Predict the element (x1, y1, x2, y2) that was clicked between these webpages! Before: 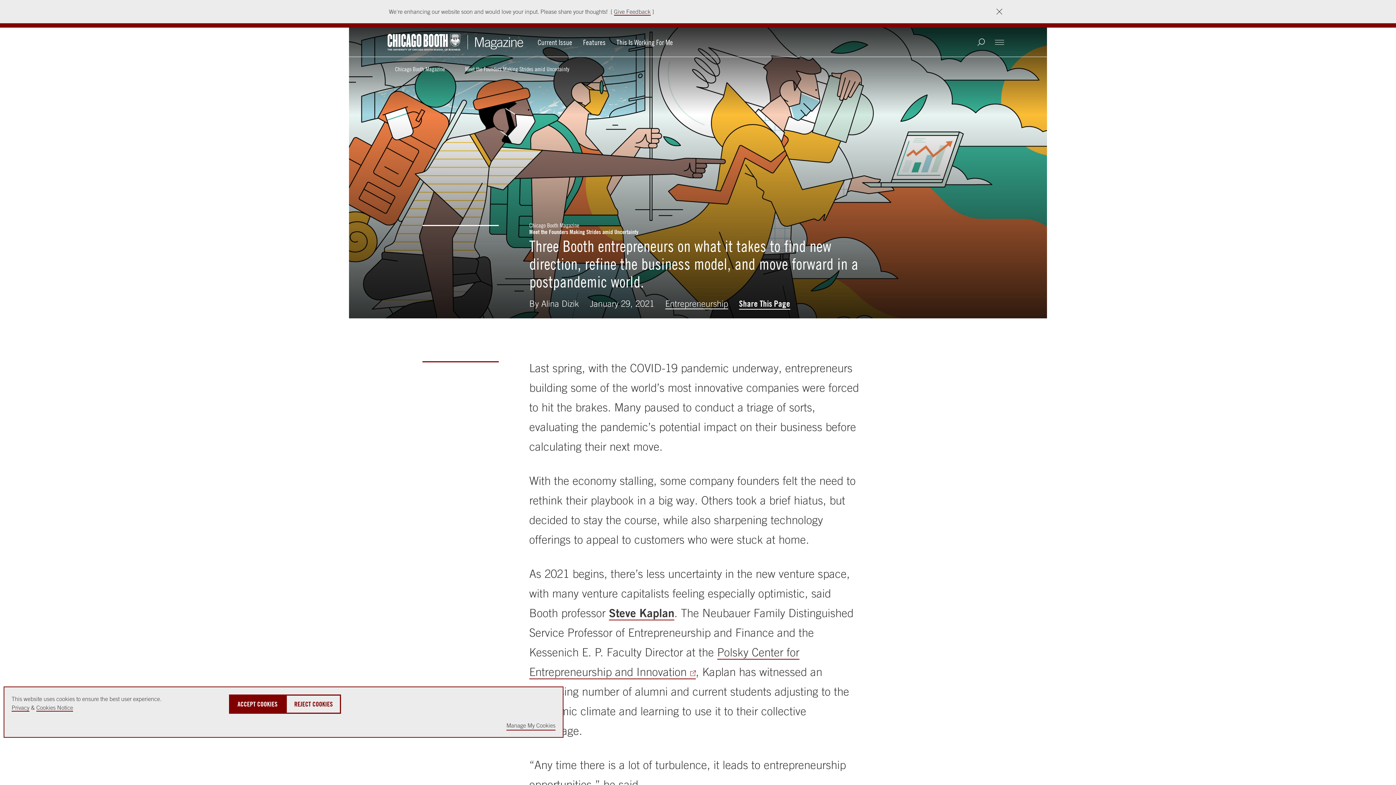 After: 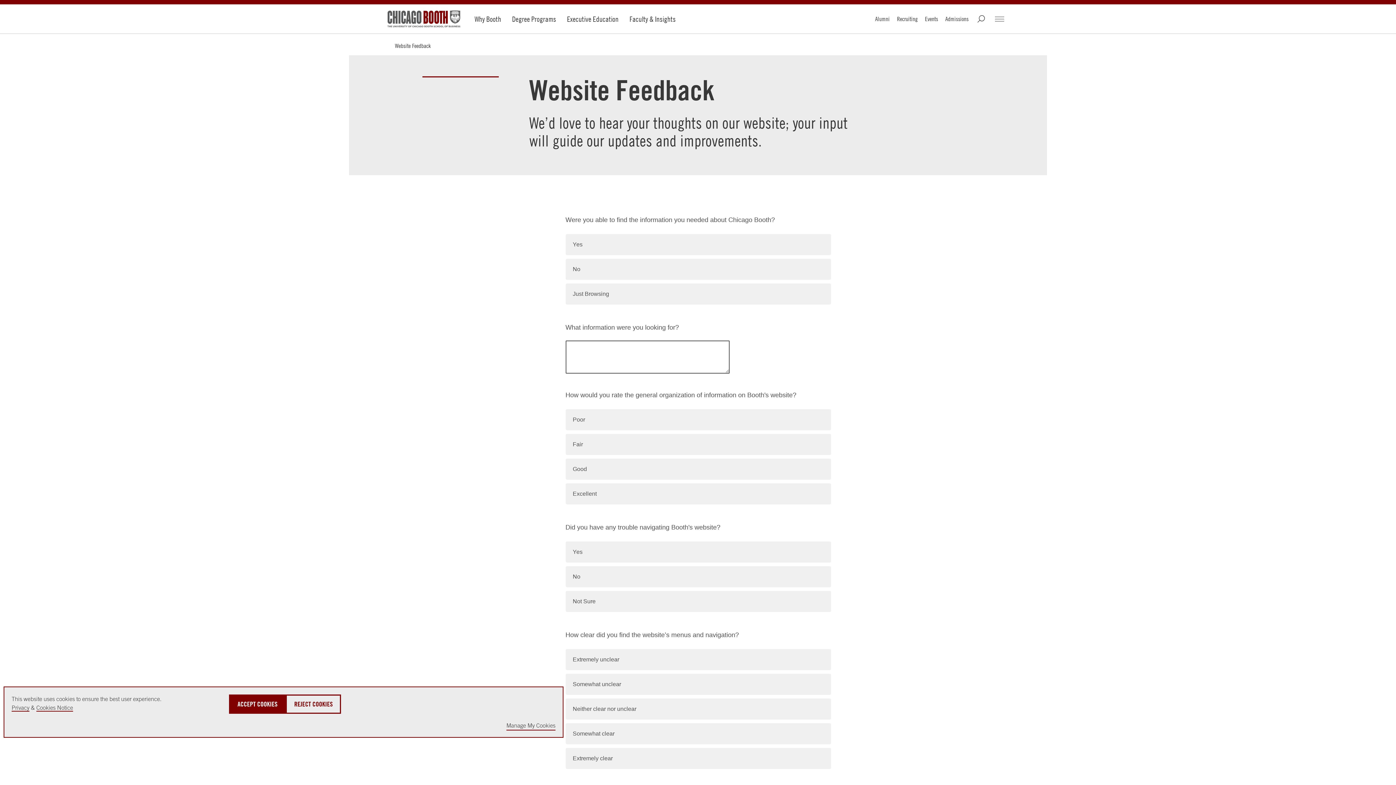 Action: label: Give Feedback bbox: (614, 8, 650, 14)